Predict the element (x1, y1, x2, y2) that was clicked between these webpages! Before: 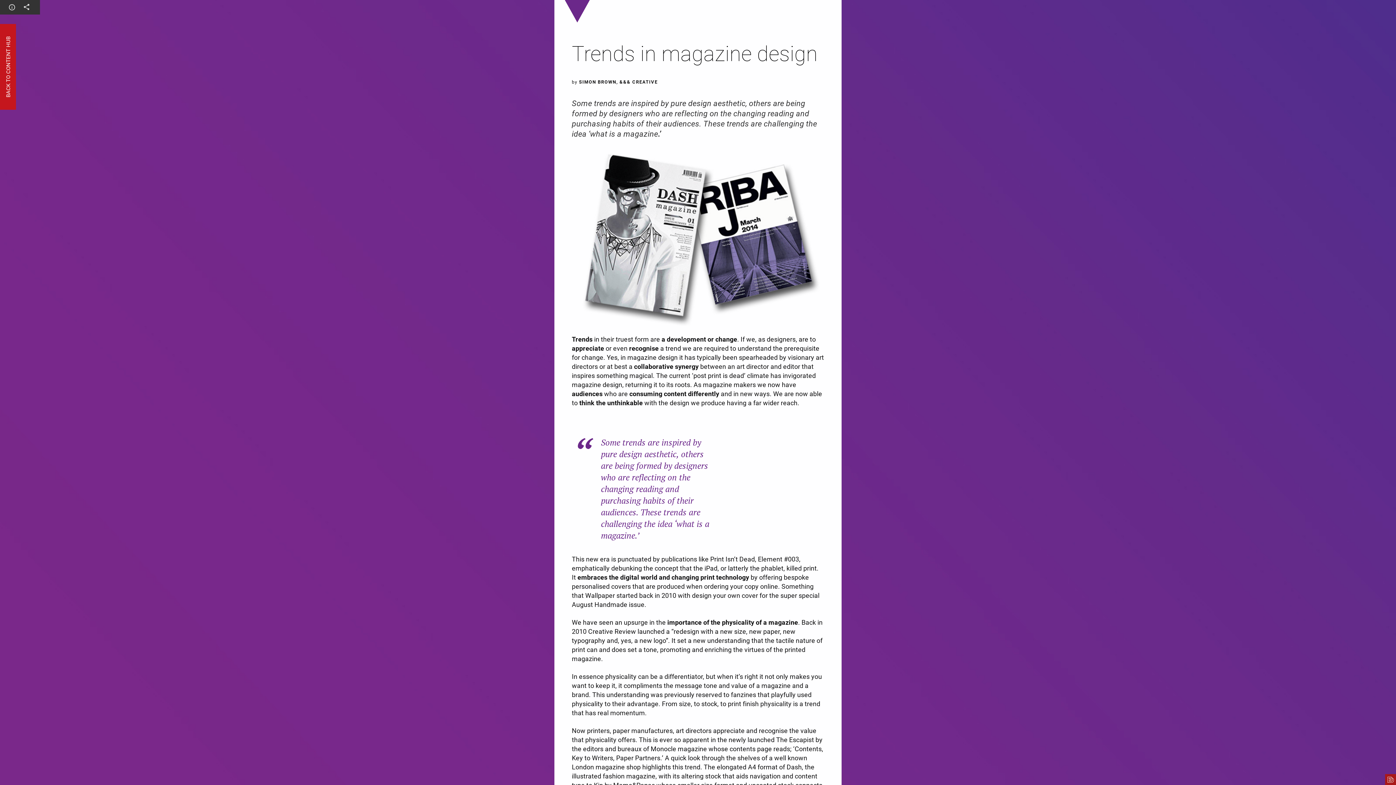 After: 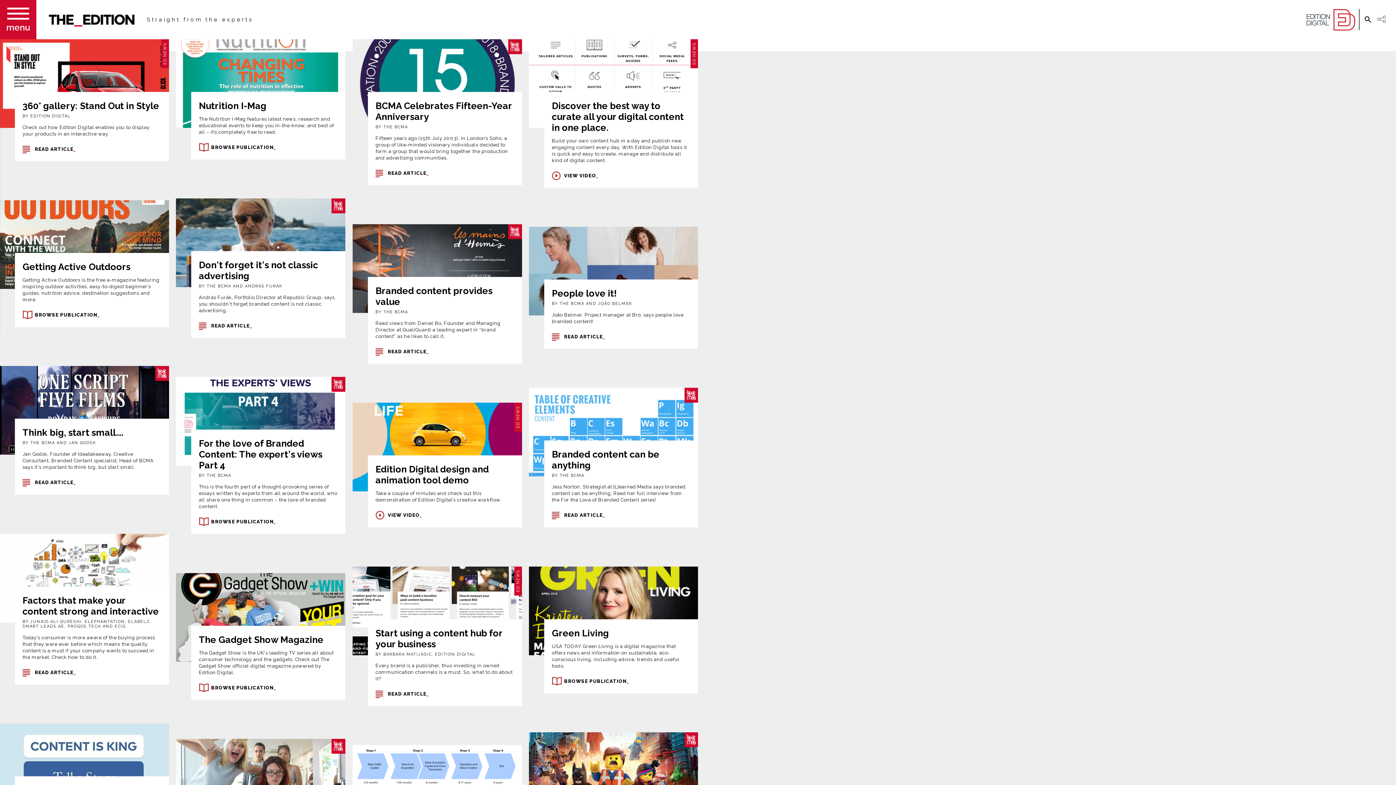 Action: label: BACK TO CONTENT HUB bbox: (0, 24, 15, 109)